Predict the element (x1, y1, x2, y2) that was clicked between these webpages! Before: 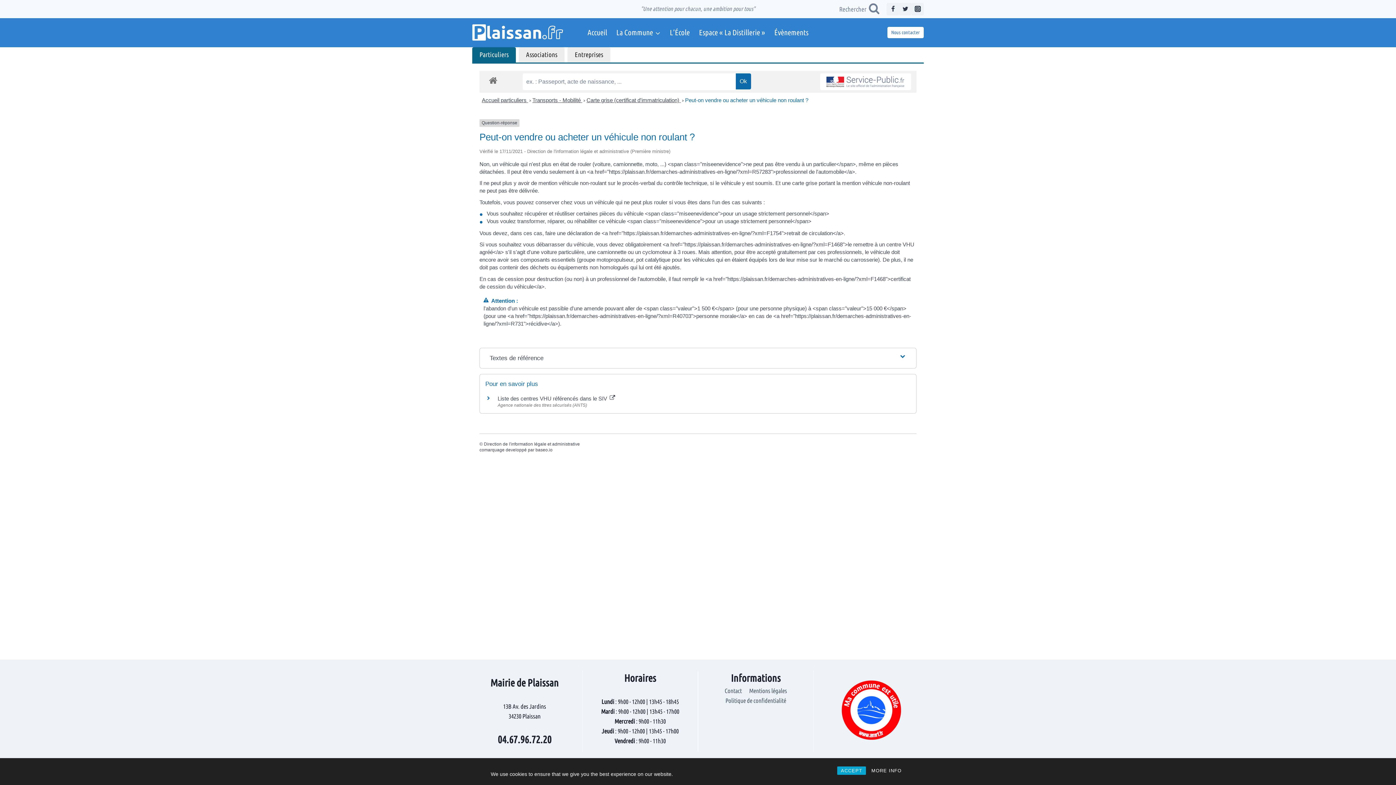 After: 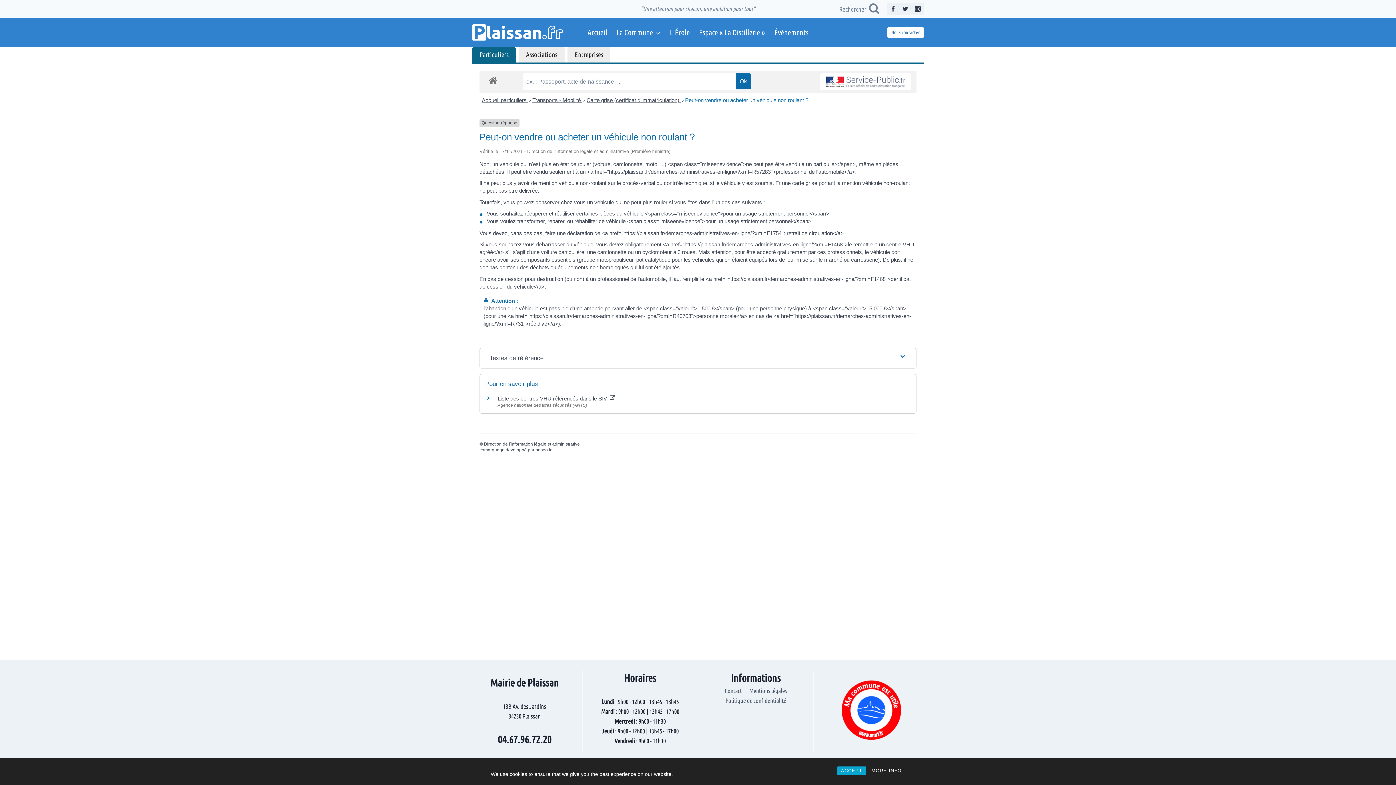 Action: bbox: (820, 73, 911, 90)